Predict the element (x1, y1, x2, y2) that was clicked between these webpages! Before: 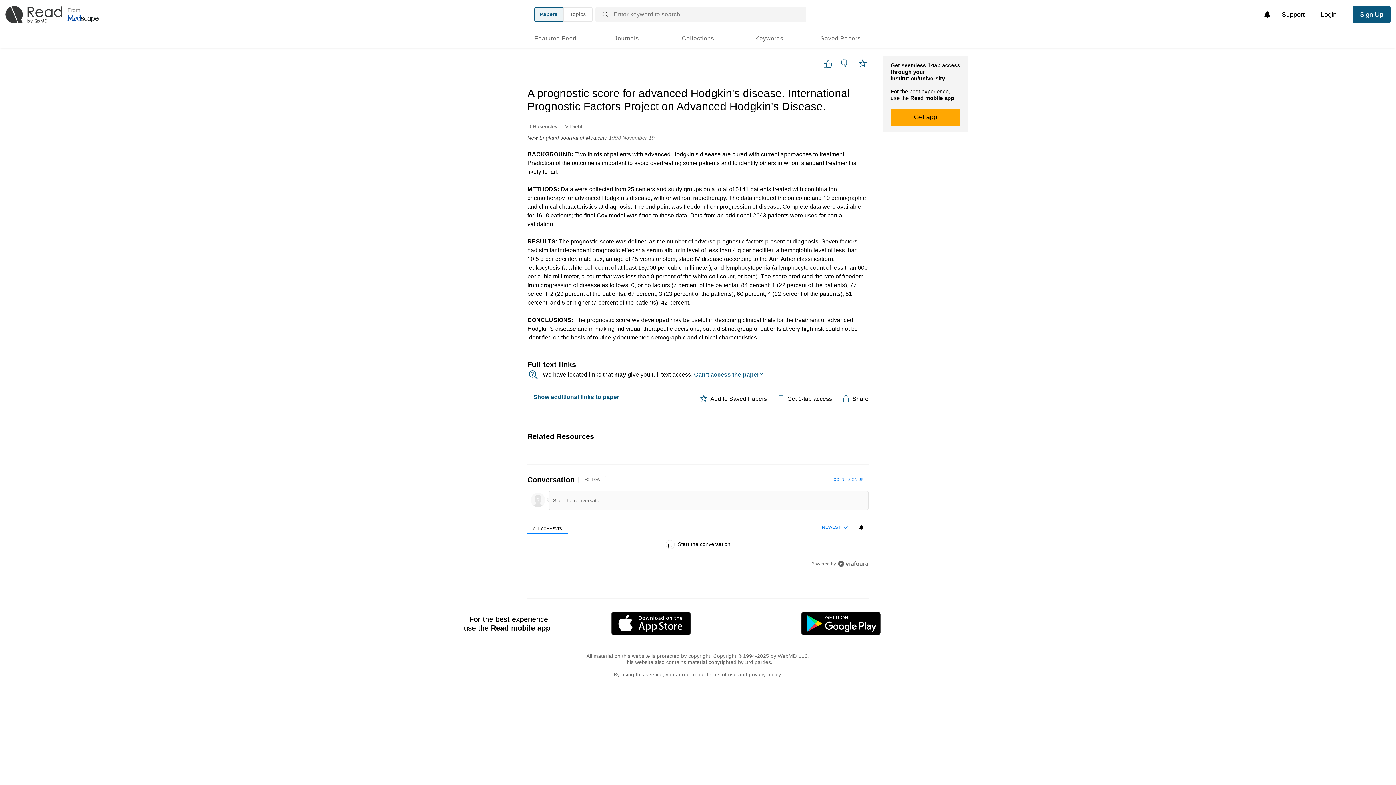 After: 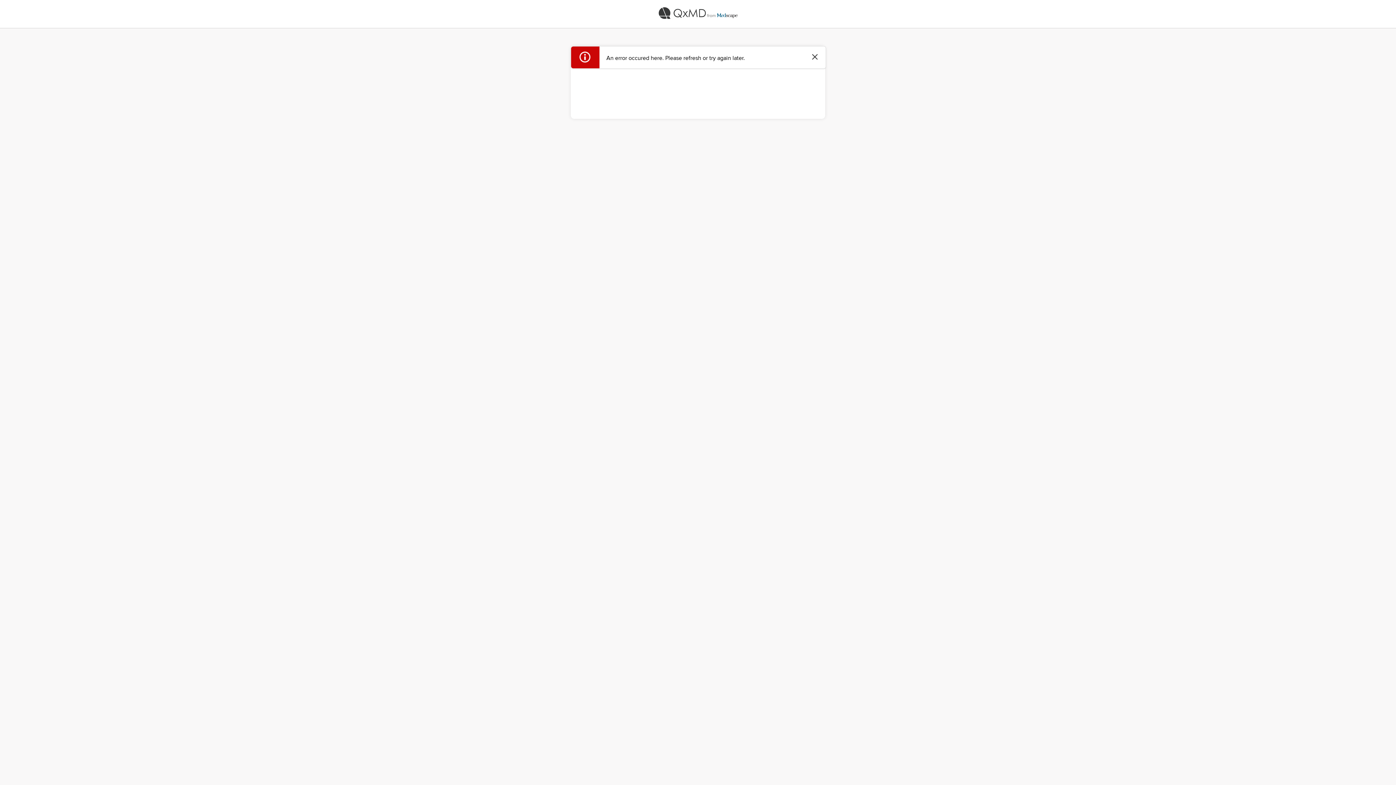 Action: label: Sign Up bbox: (1353, 6, 1390, 22)